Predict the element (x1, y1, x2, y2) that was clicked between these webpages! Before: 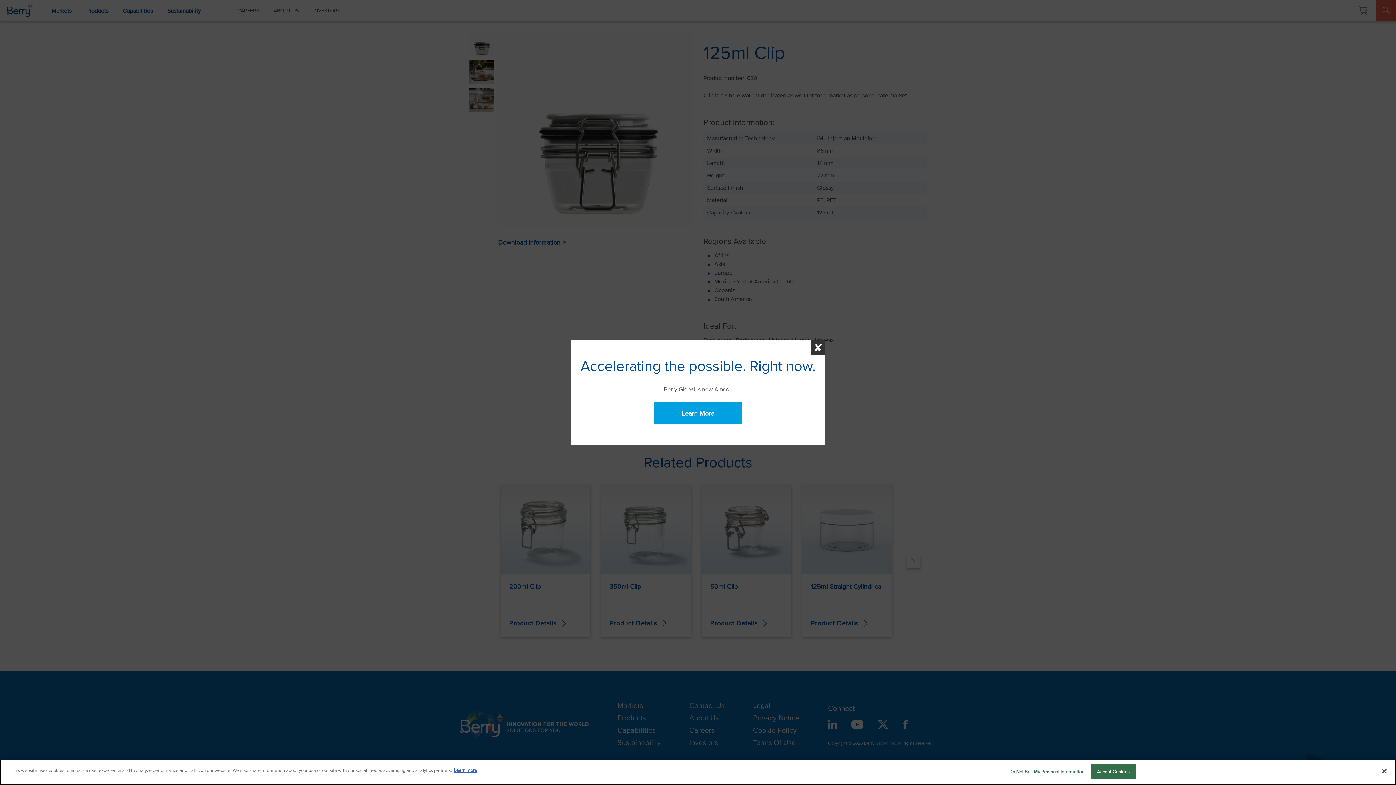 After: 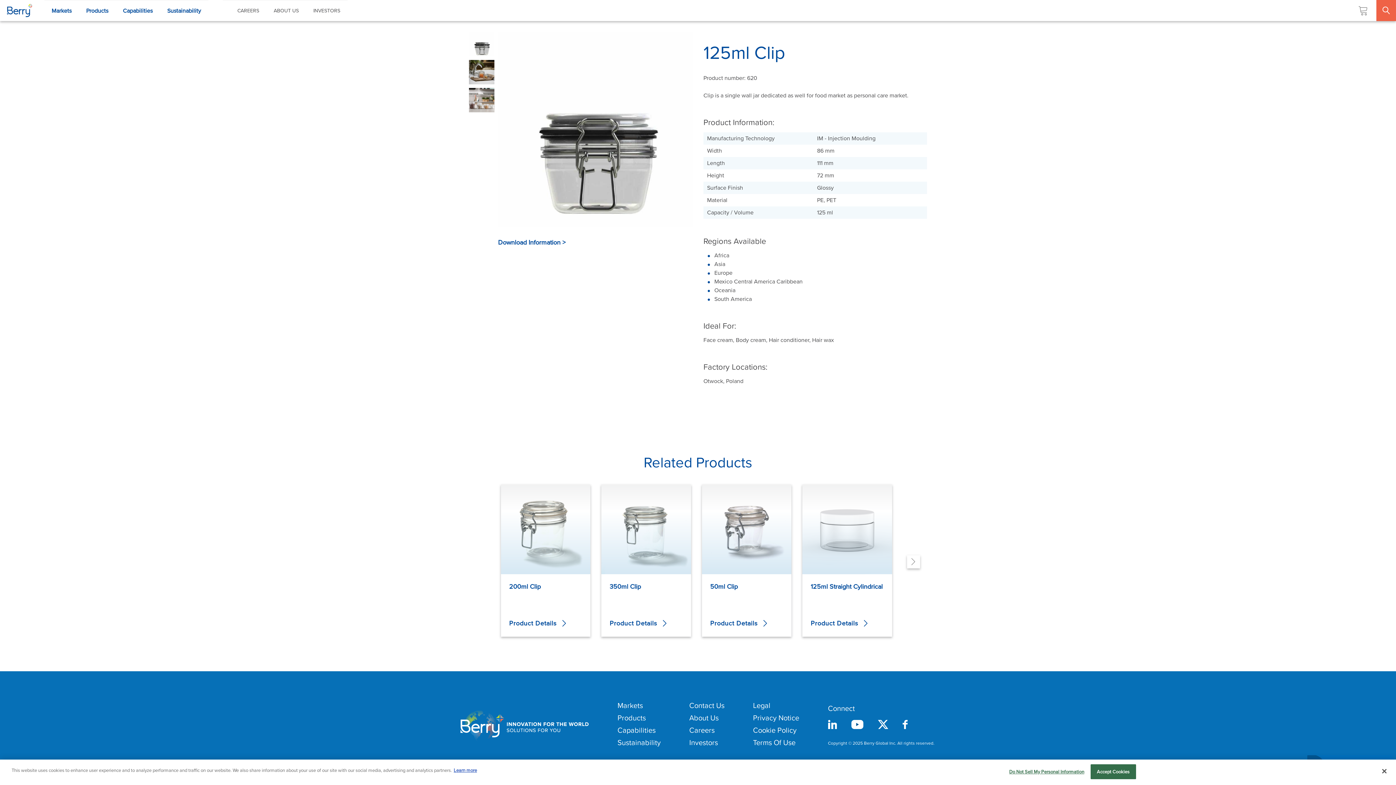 Action: bbox: (810, 340, 825, 354) label: ✘